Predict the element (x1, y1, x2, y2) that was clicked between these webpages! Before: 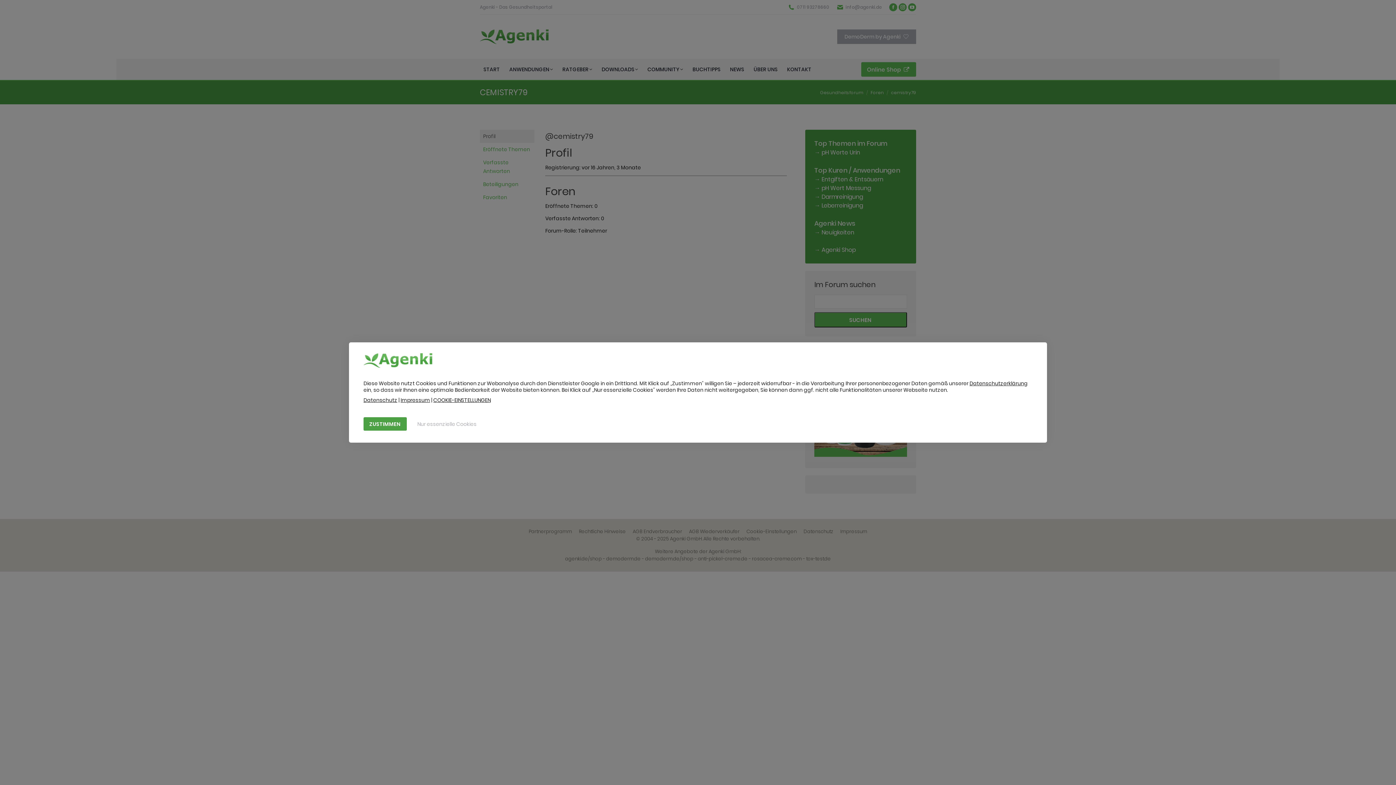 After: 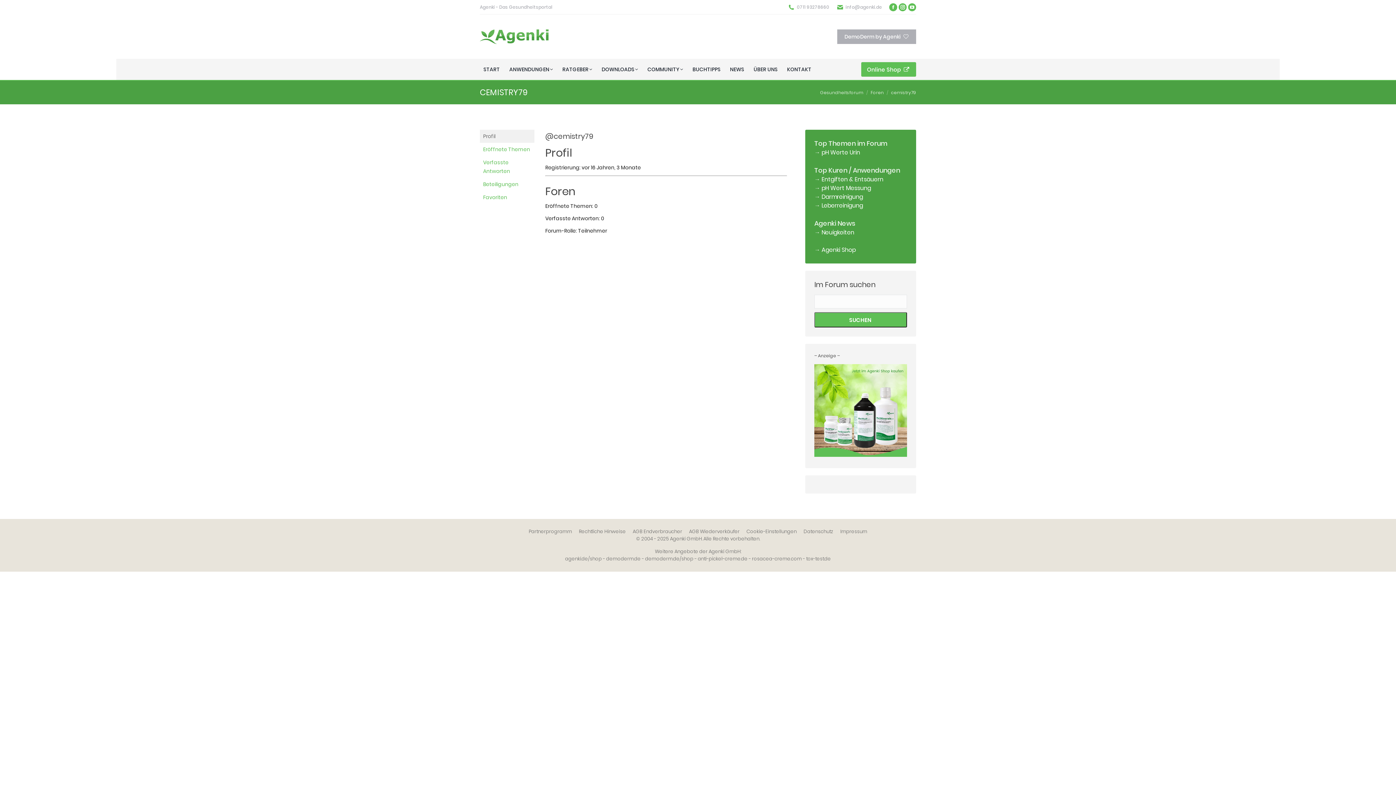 Action: bbox: (411, 417, 483, 430) label: Nur essenzielle Cookies